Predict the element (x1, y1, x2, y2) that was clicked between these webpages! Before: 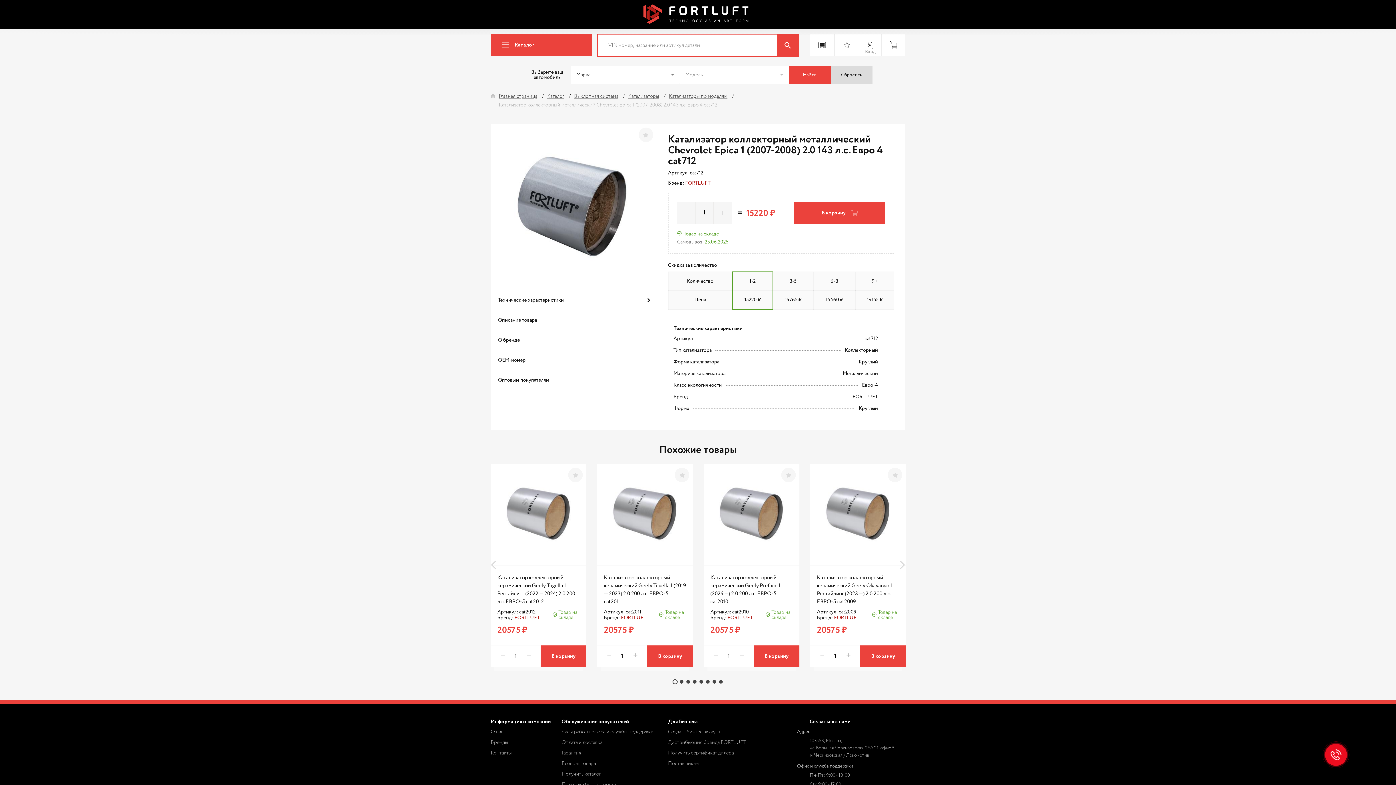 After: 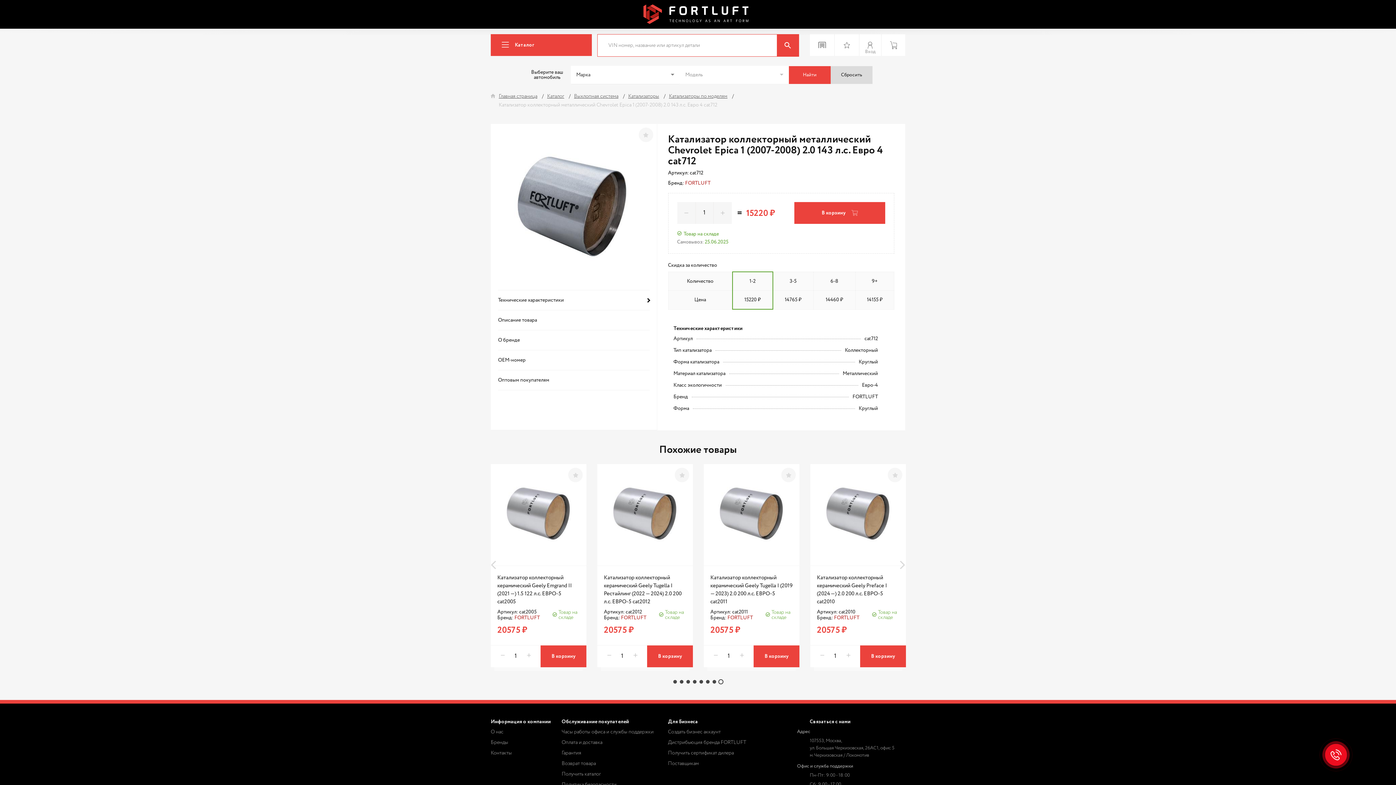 Action: label: 8 of 2 bbox: (719, 680, 722, 684)